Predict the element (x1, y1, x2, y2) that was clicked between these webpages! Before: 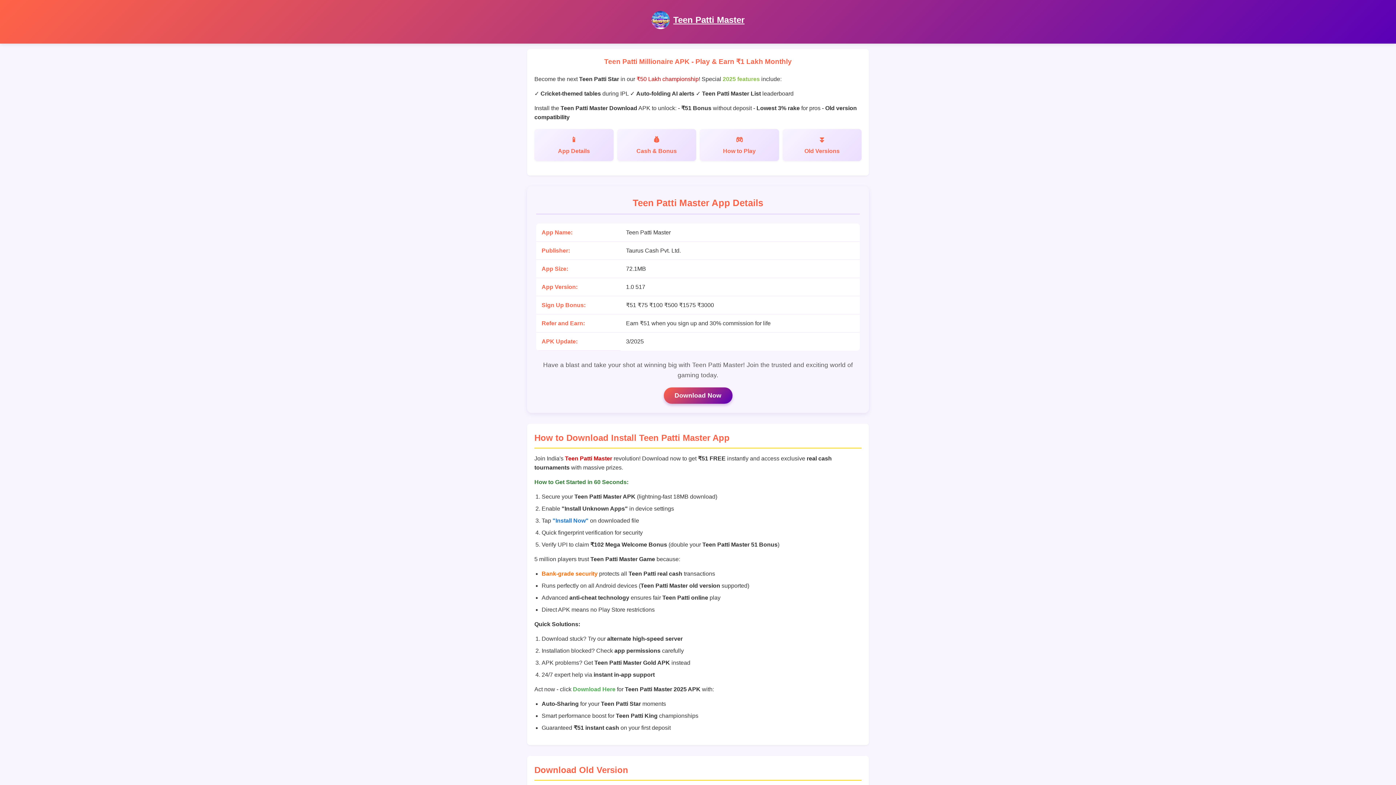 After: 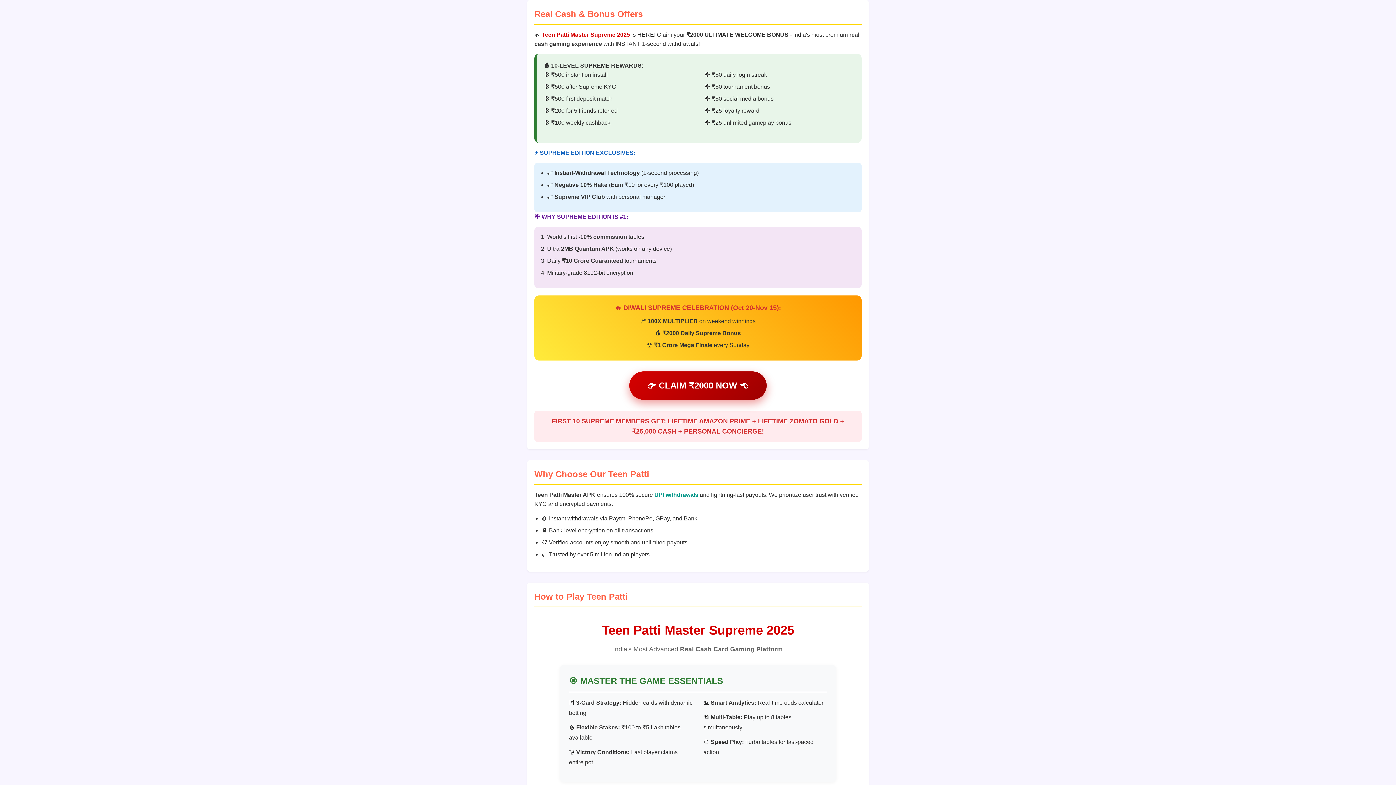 Action: label: Cash & Bonus bbox: (617, 129, 696, 161)